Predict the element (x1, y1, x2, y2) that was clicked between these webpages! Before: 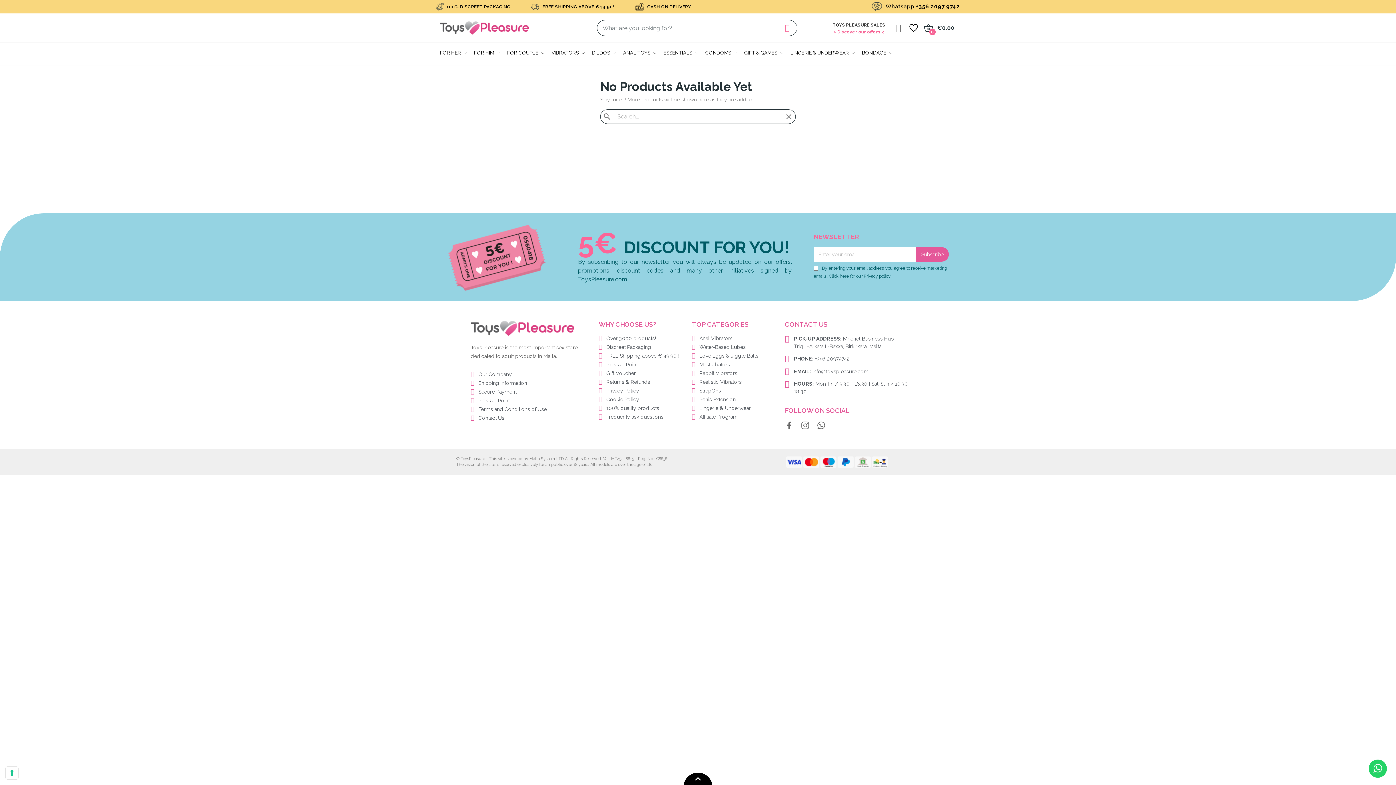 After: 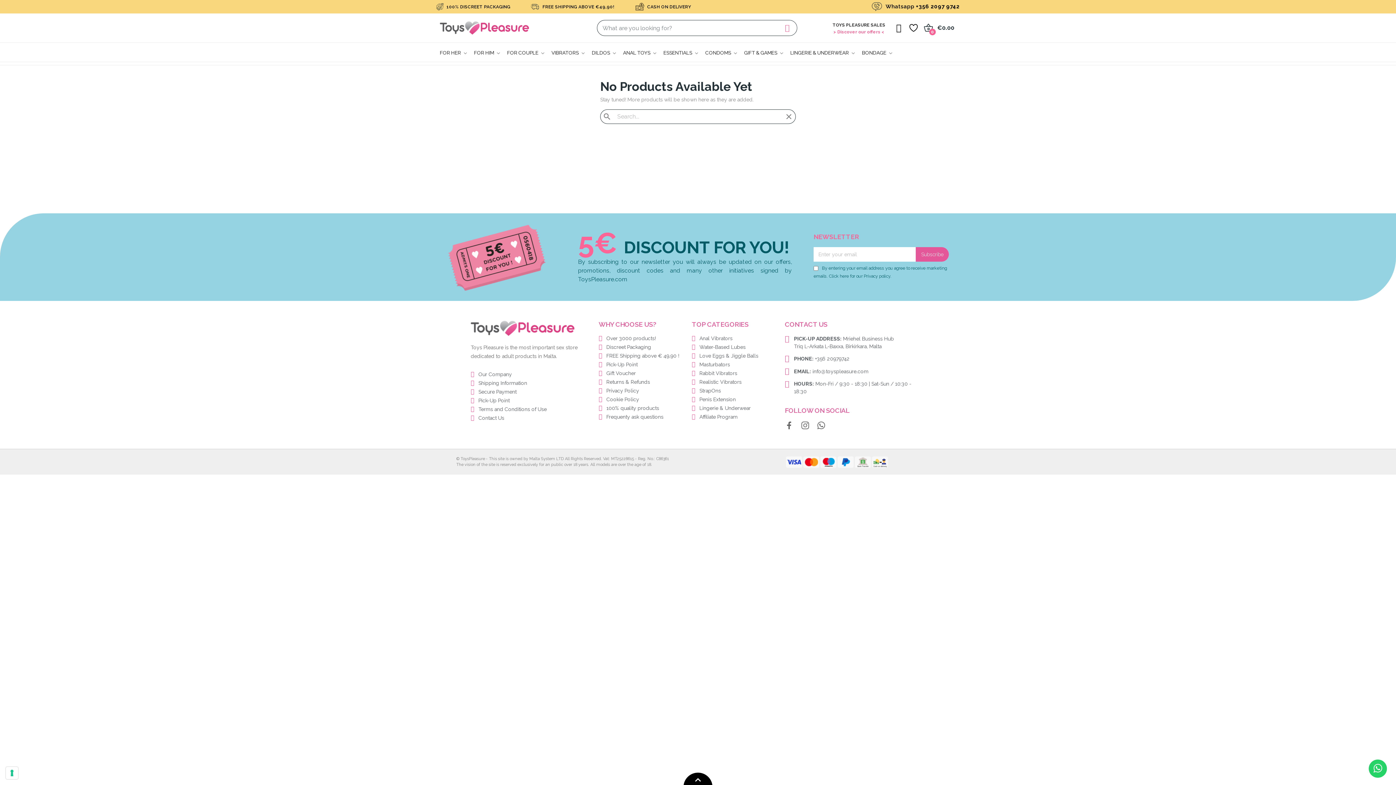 Action: label: Subscribe bbox: (916, 247, 949, 261)